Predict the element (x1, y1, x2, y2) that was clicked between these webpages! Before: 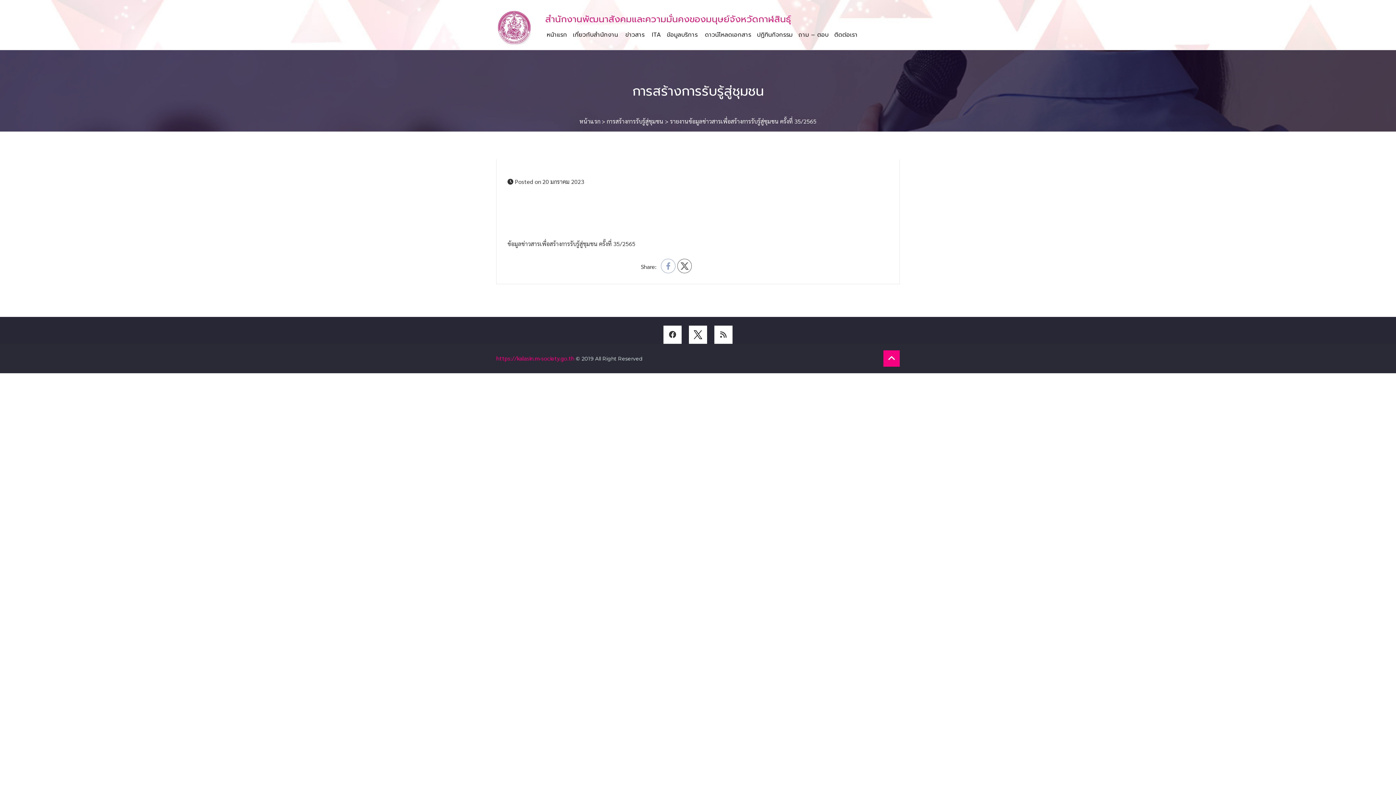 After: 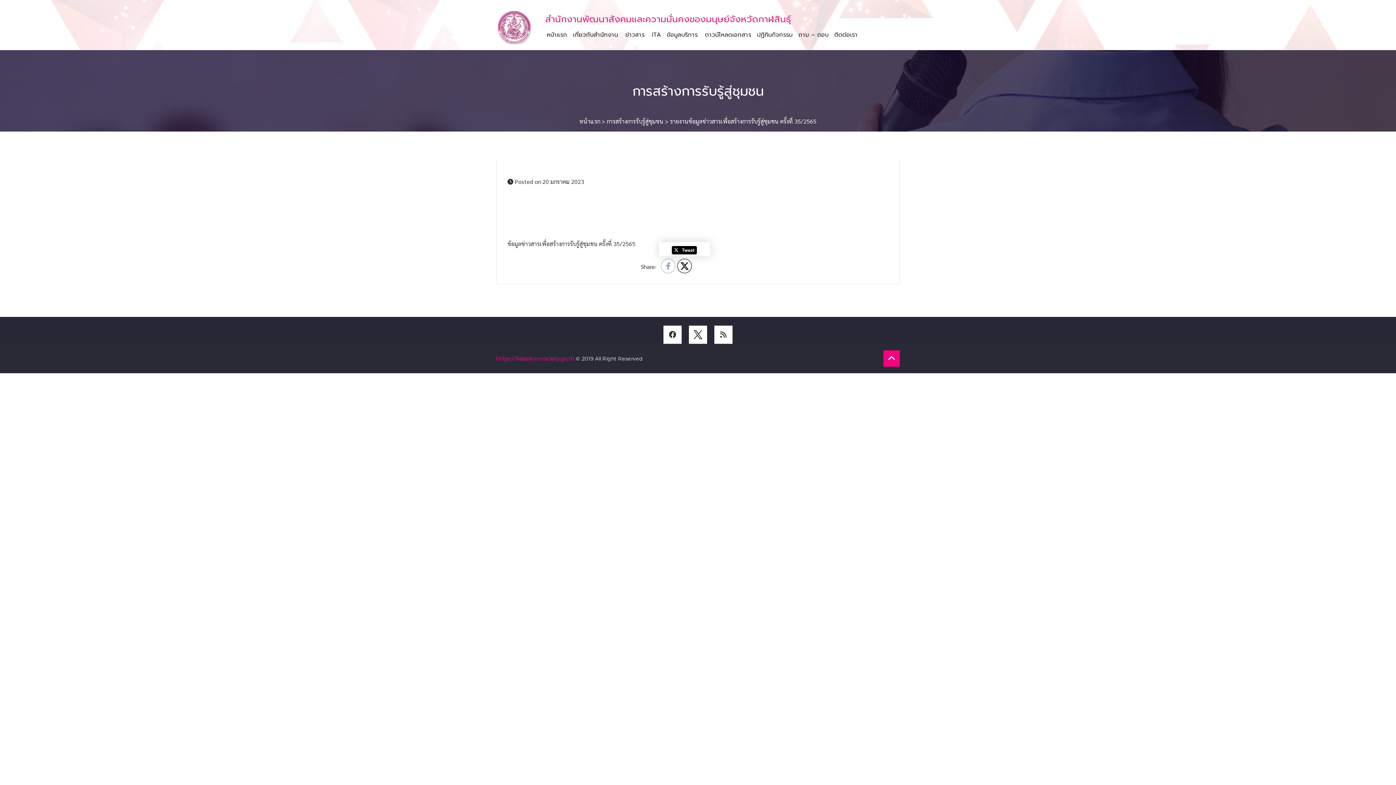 Action: bbox: (677, 259, 691, 273)